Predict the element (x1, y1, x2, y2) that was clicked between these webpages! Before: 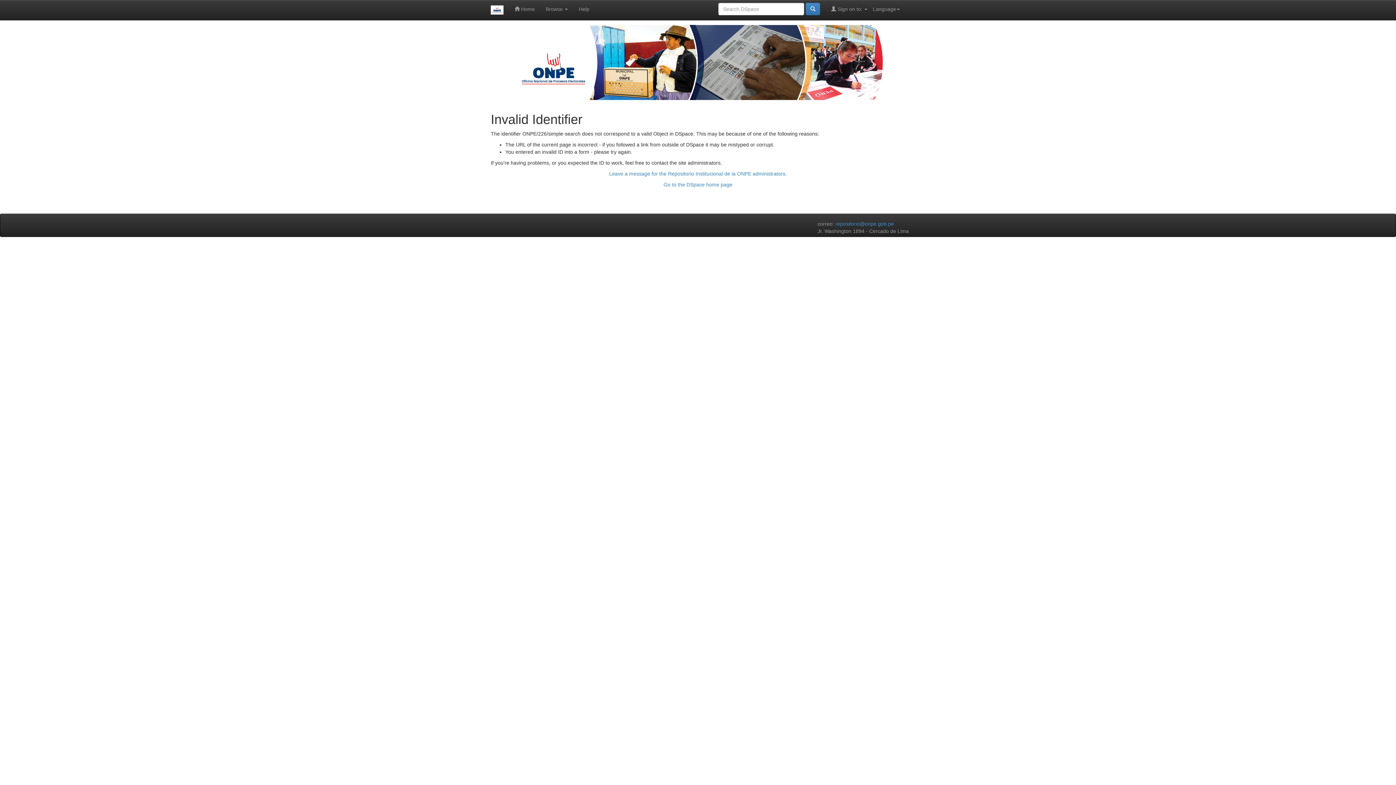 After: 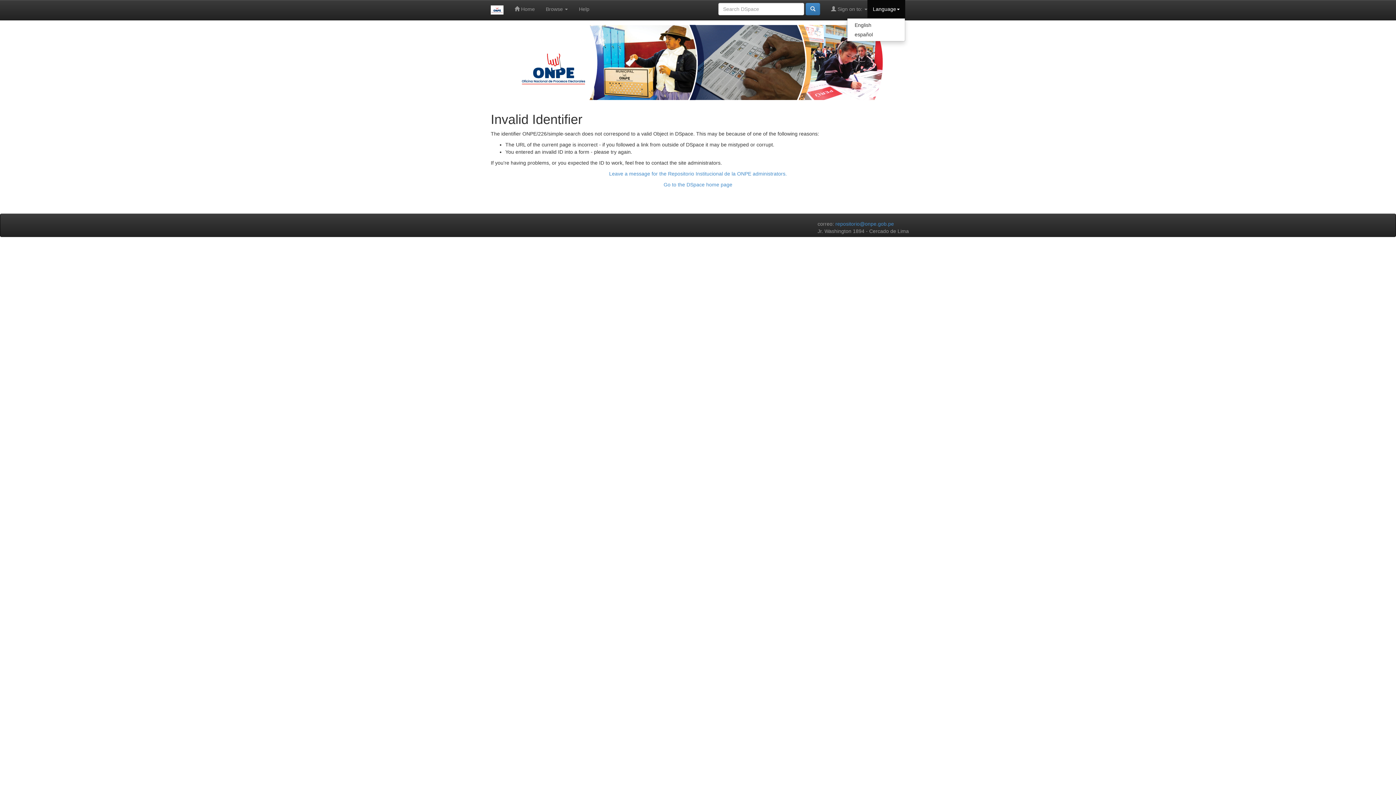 Action: label: Language bbox: (867, 0, 905, 18)